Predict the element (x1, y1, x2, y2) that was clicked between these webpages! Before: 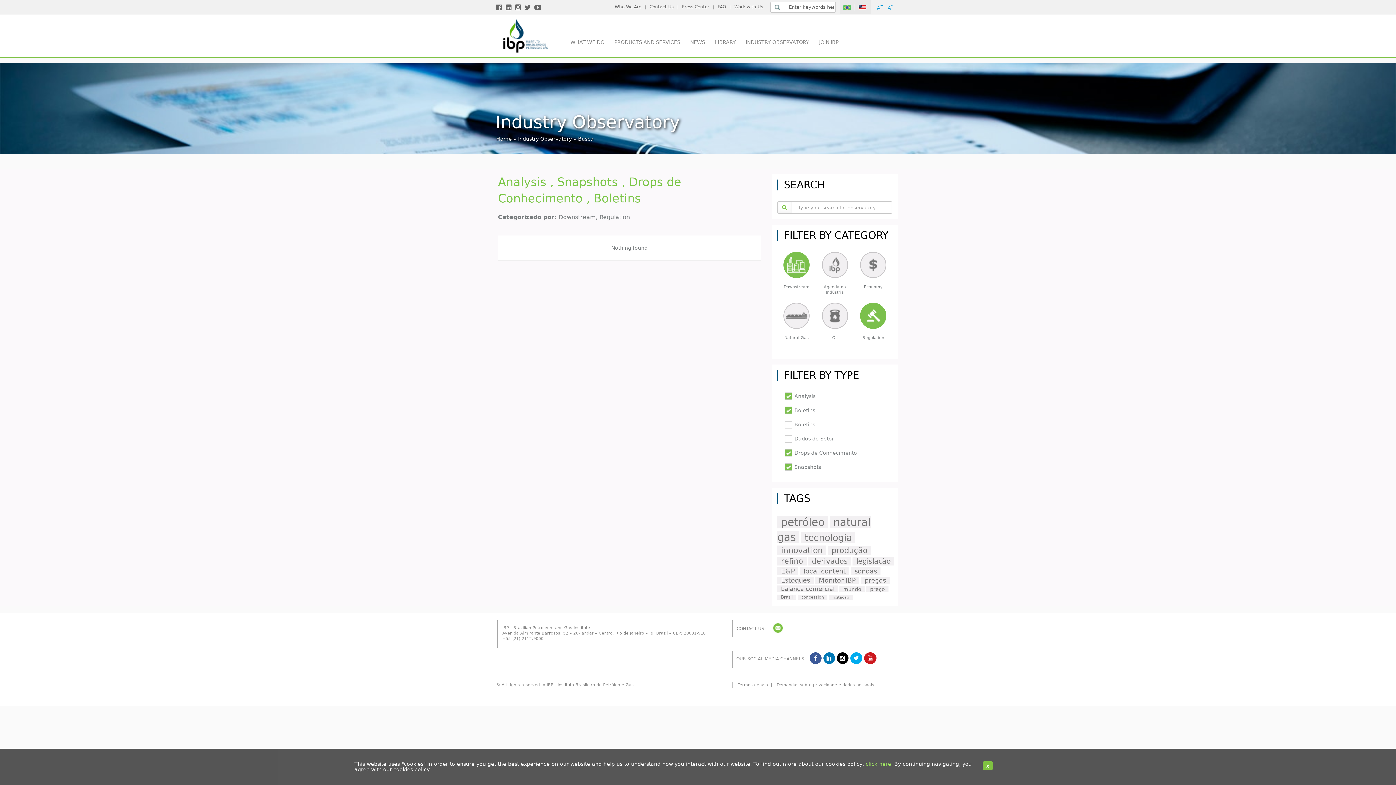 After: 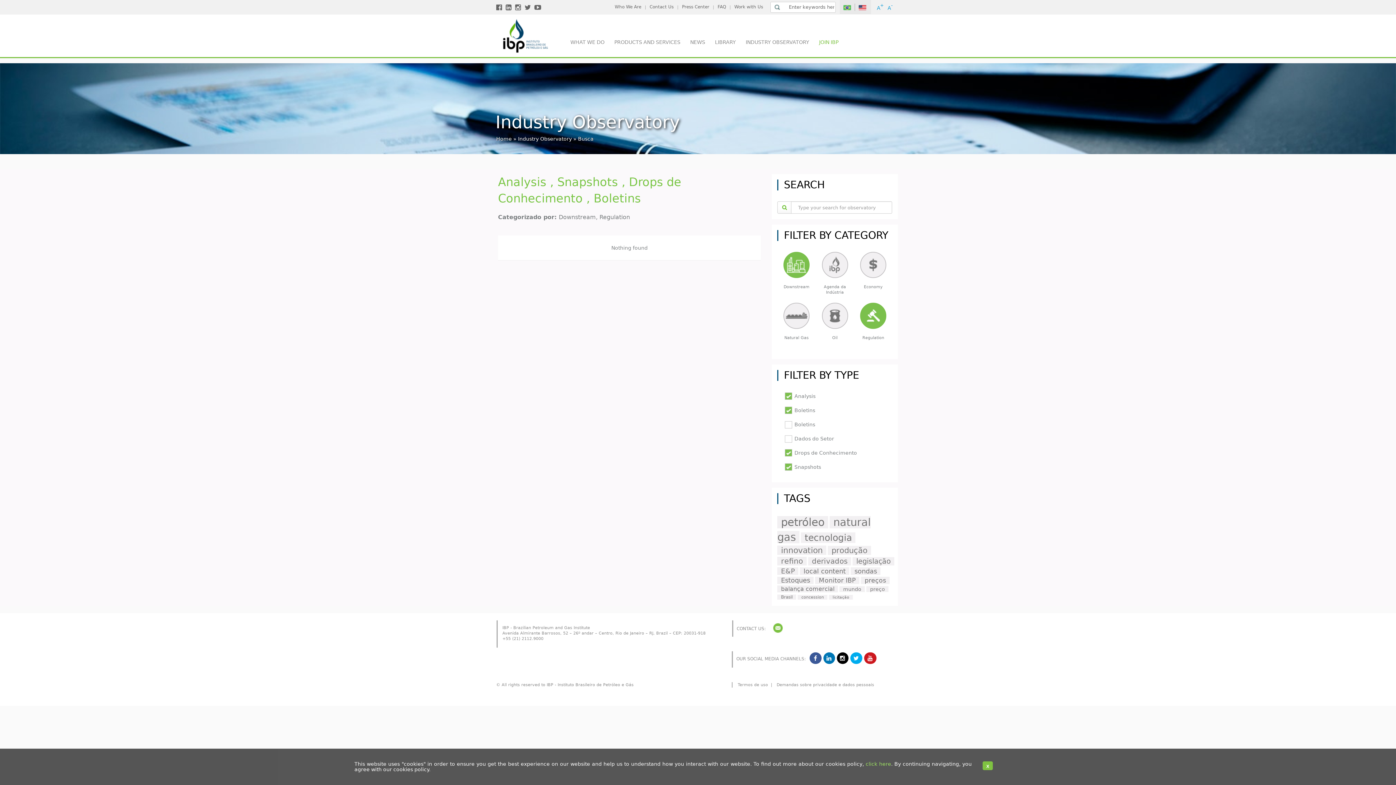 Action: bbox: (817, 38, 840, 45) label: JOIN IBP